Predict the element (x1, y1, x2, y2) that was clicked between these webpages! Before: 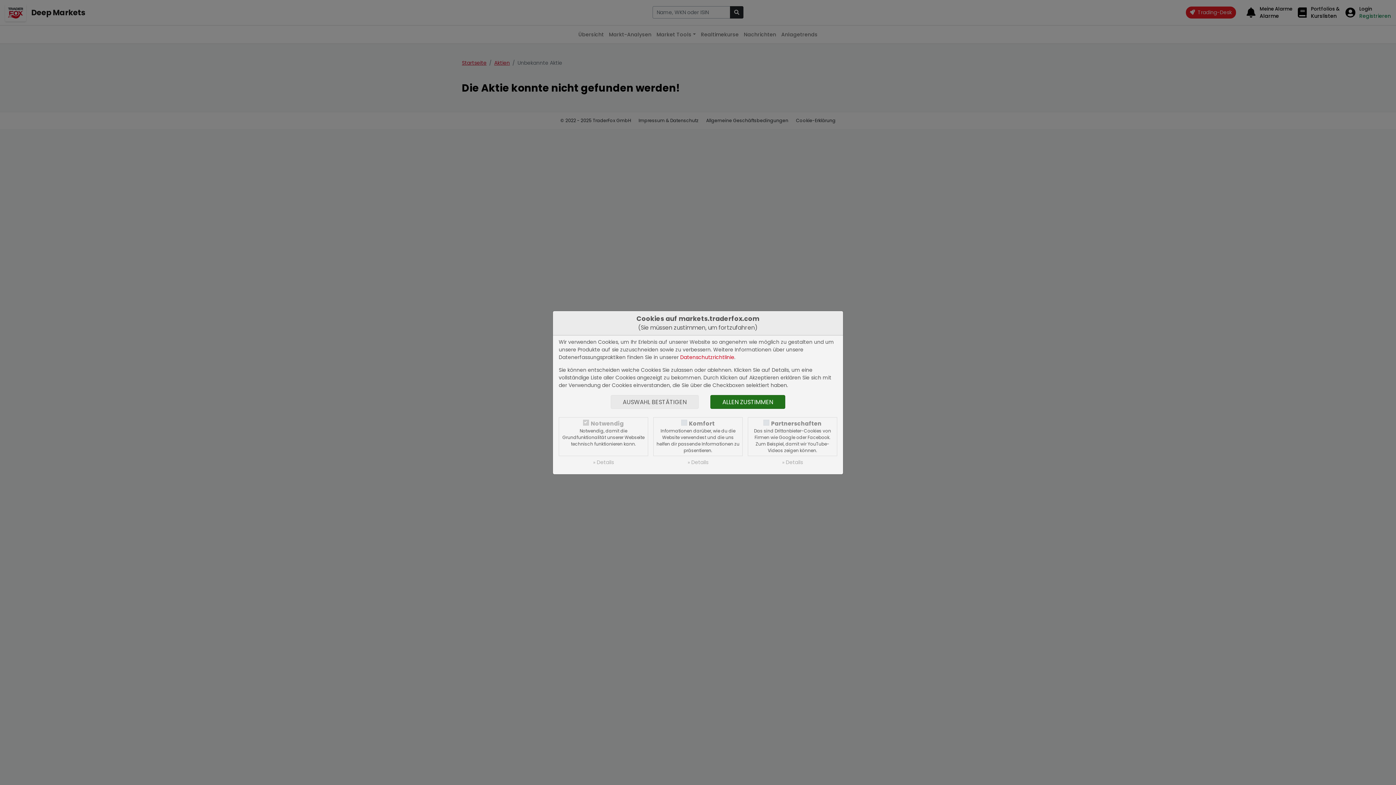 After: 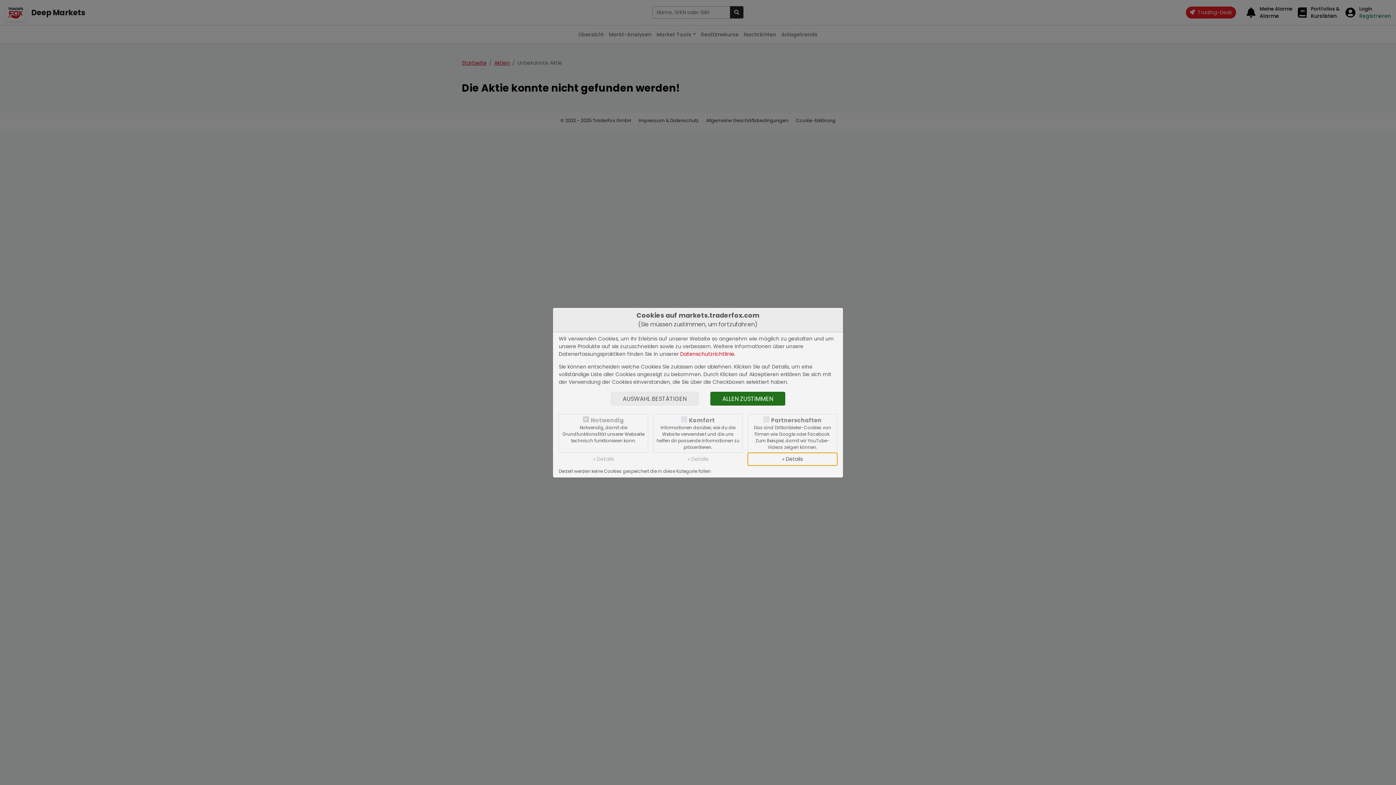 Action: label: » Details bbox: (748, 456, 837, 468)